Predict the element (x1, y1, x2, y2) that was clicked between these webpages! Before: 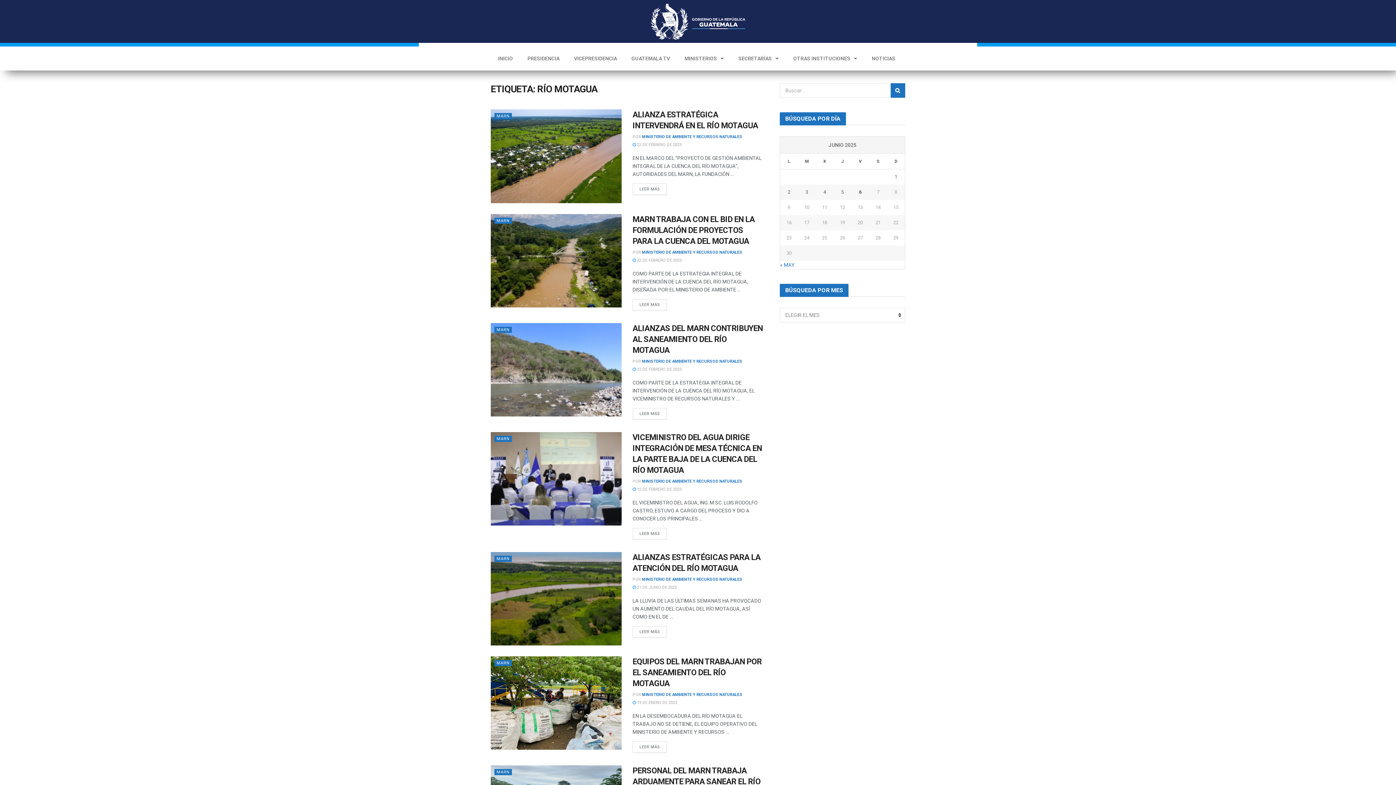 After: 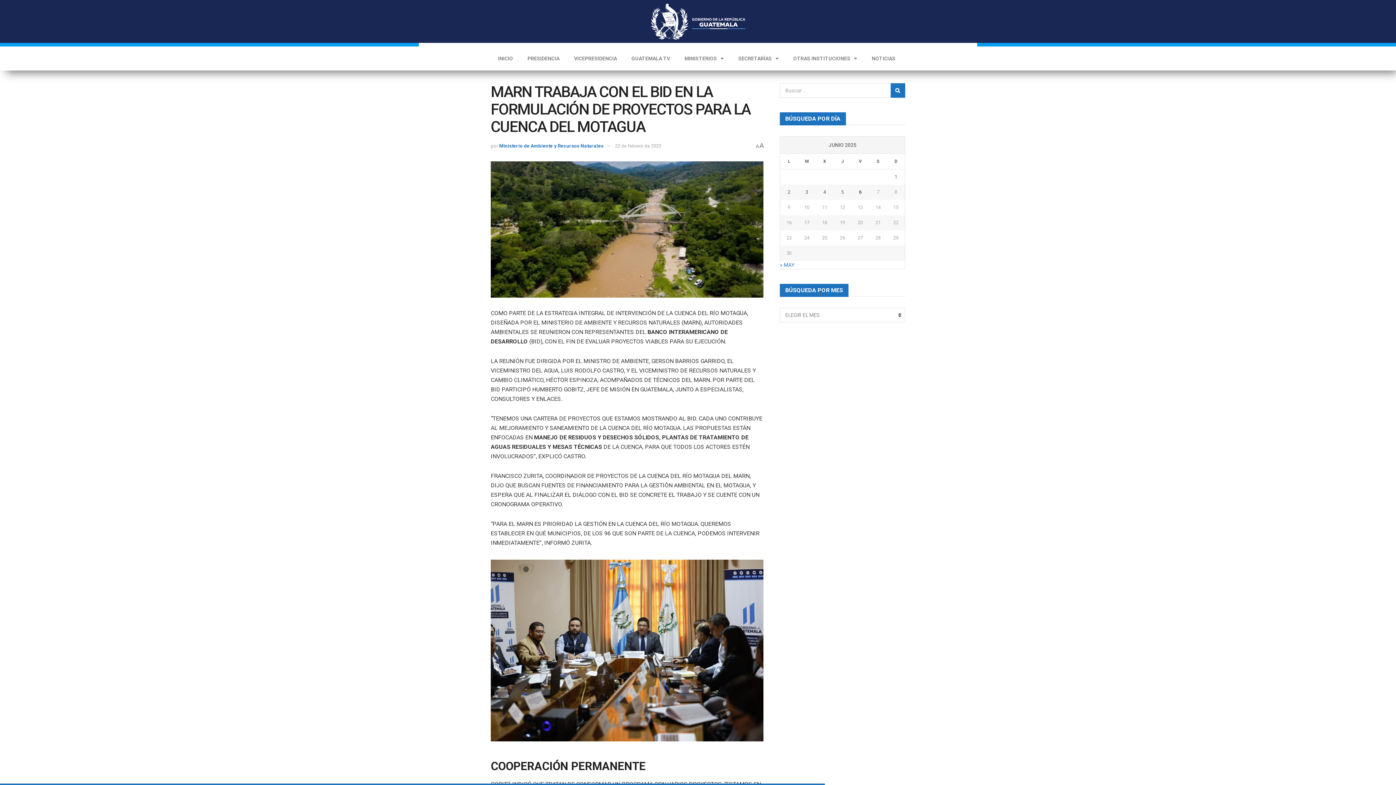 Action: label: LEER MÁS bbox: (632, 299, 667, 310)